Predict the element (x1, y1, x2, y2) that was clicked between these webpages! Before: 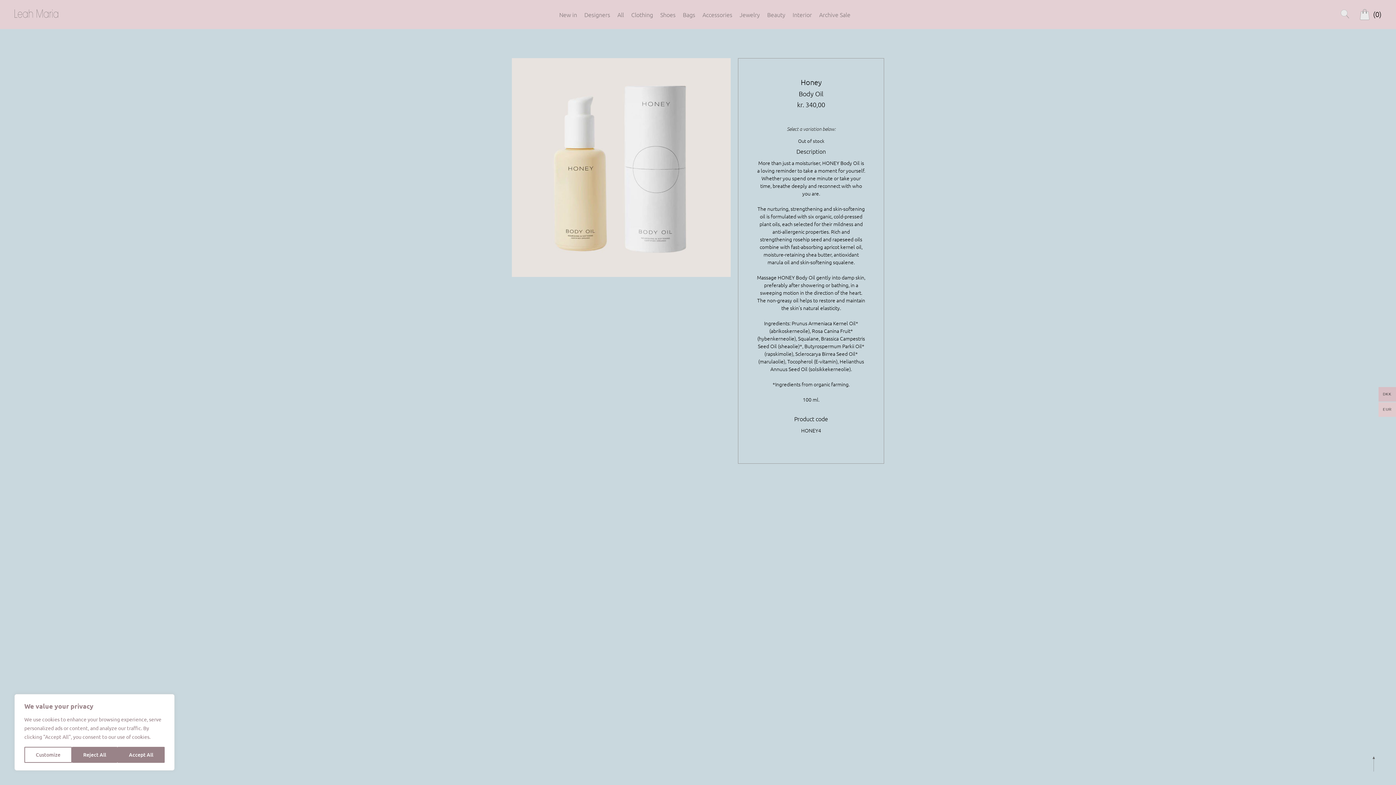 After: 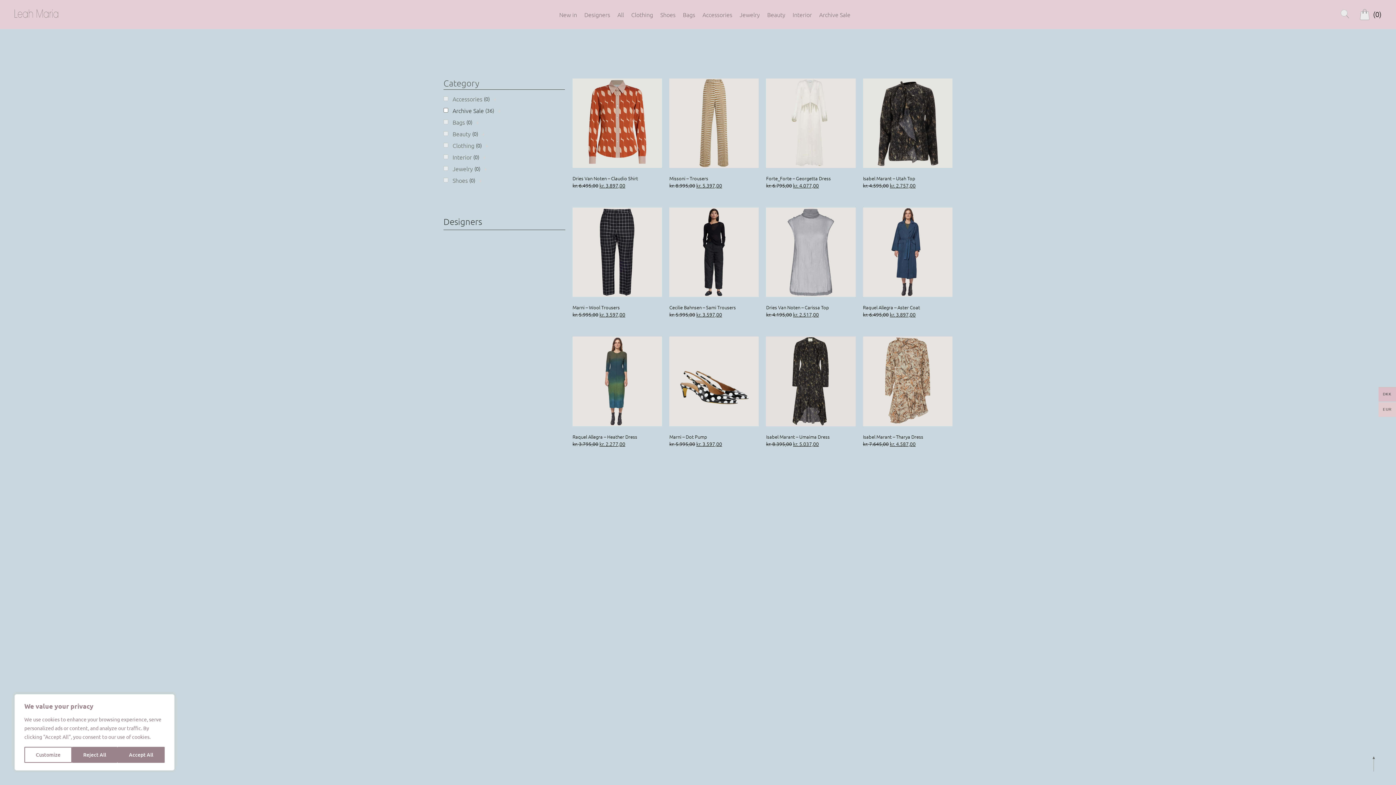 Action: label: Archive Sale bbox: (819, 10, 850, 18)